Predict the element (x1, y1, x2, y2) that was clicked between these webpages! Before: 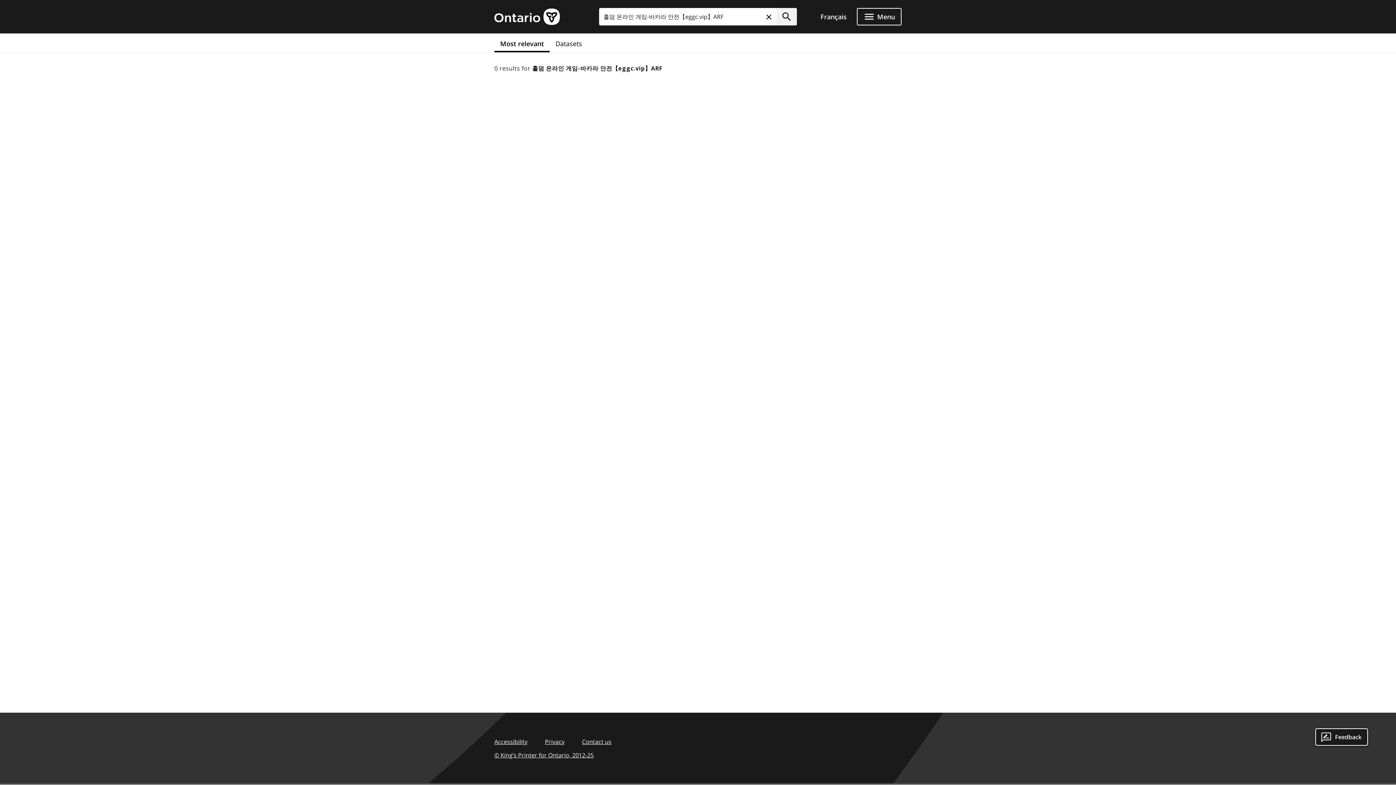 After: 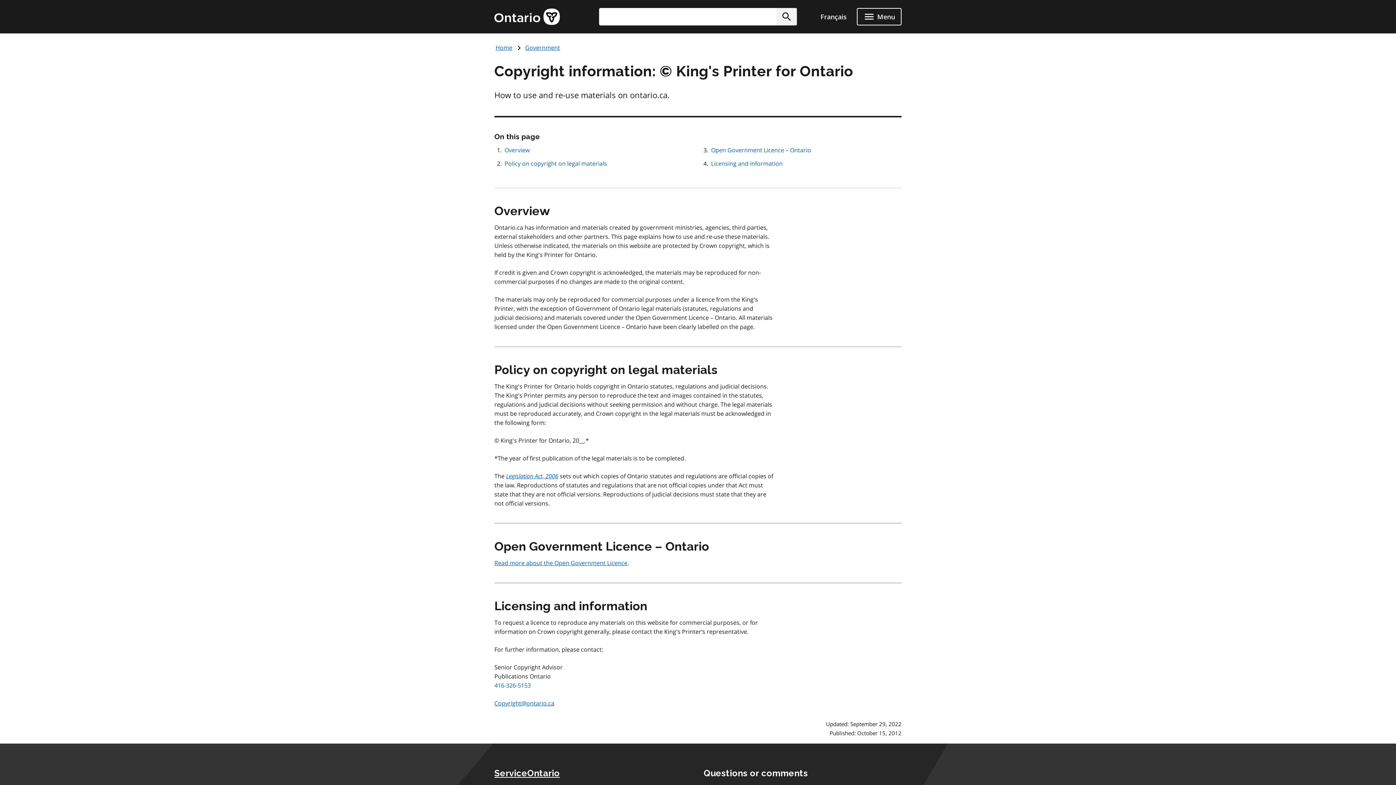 Action: bbox: (494, 751, 593, 760) label: © King’s Printer for Ontario, 2012-25